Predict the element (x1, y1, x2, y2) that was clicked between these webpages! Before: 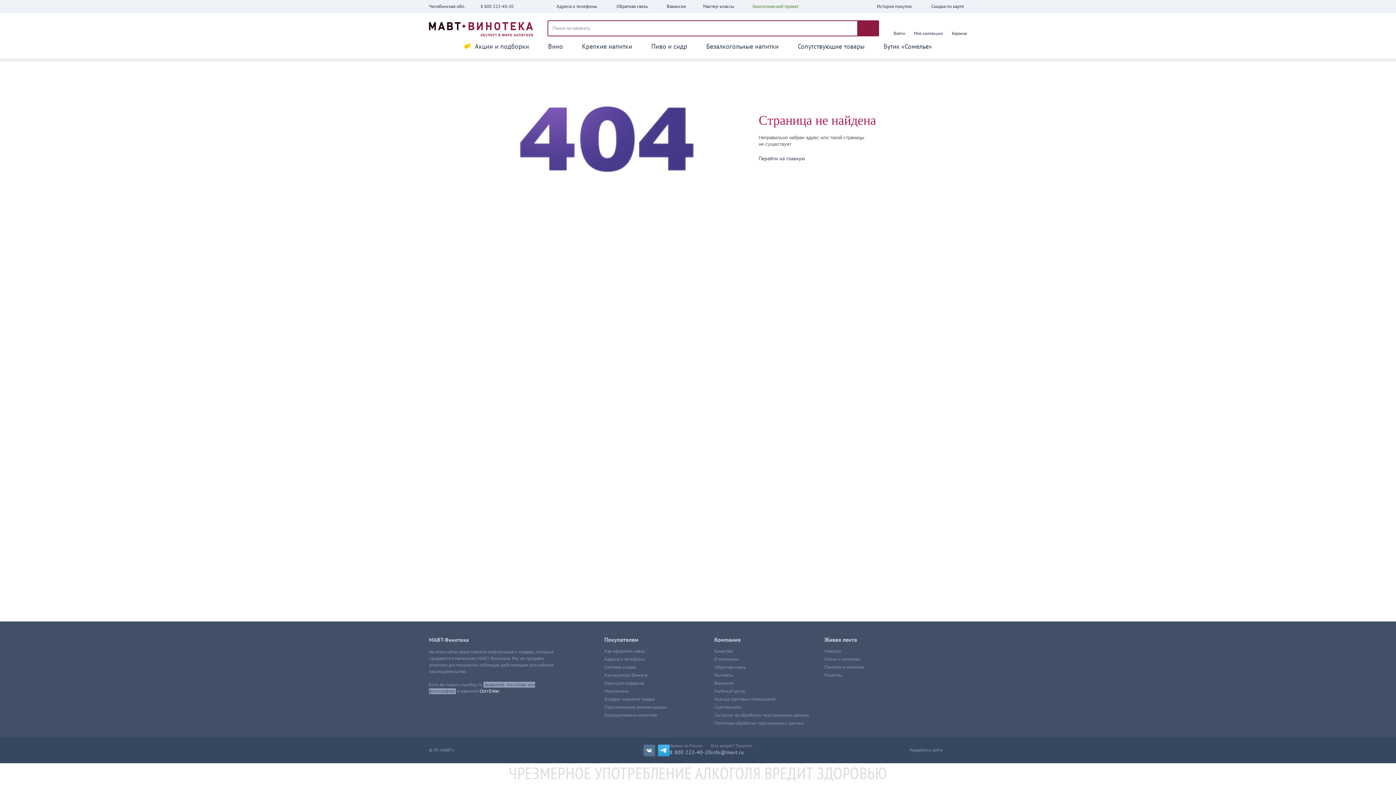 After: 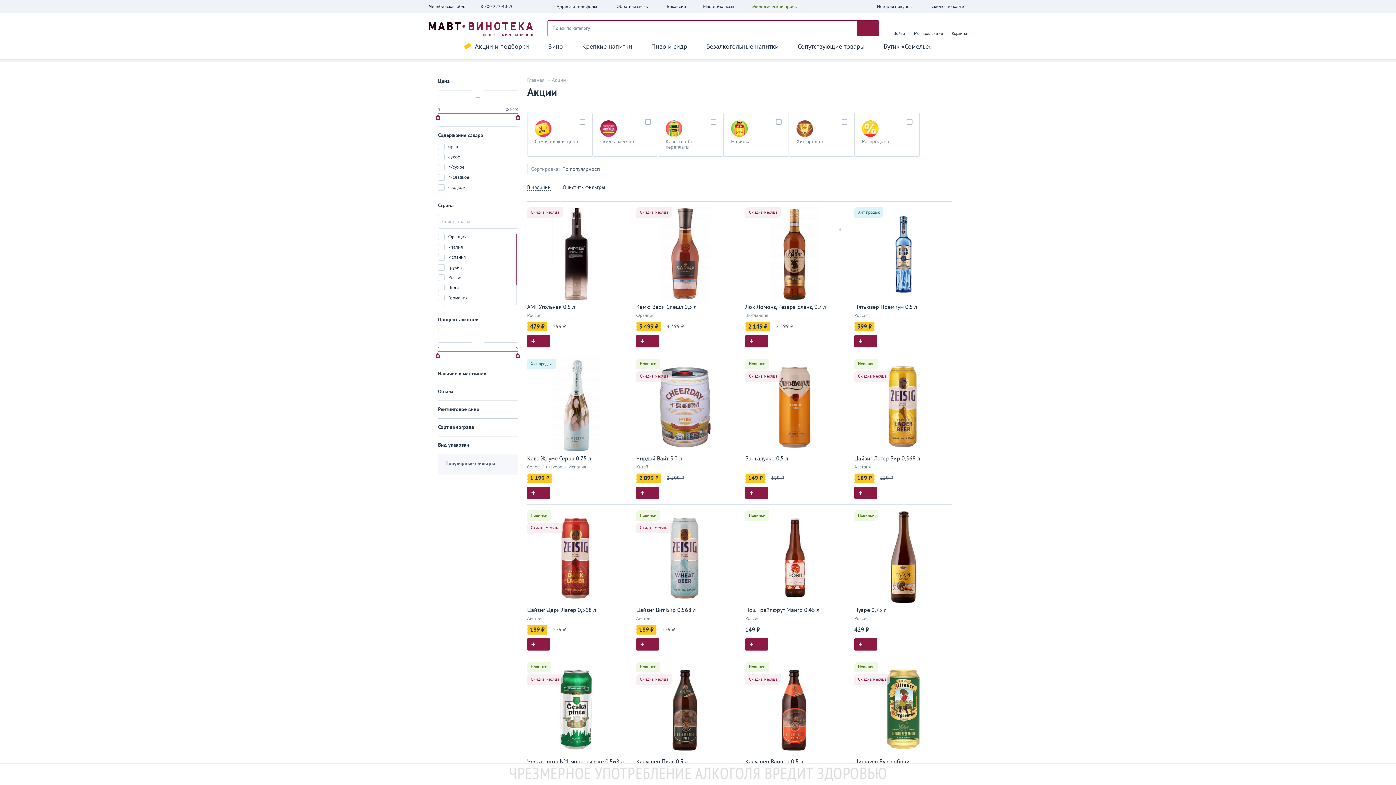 Action: label: Акции и подборки bbox: (454, 39, 538, 58)